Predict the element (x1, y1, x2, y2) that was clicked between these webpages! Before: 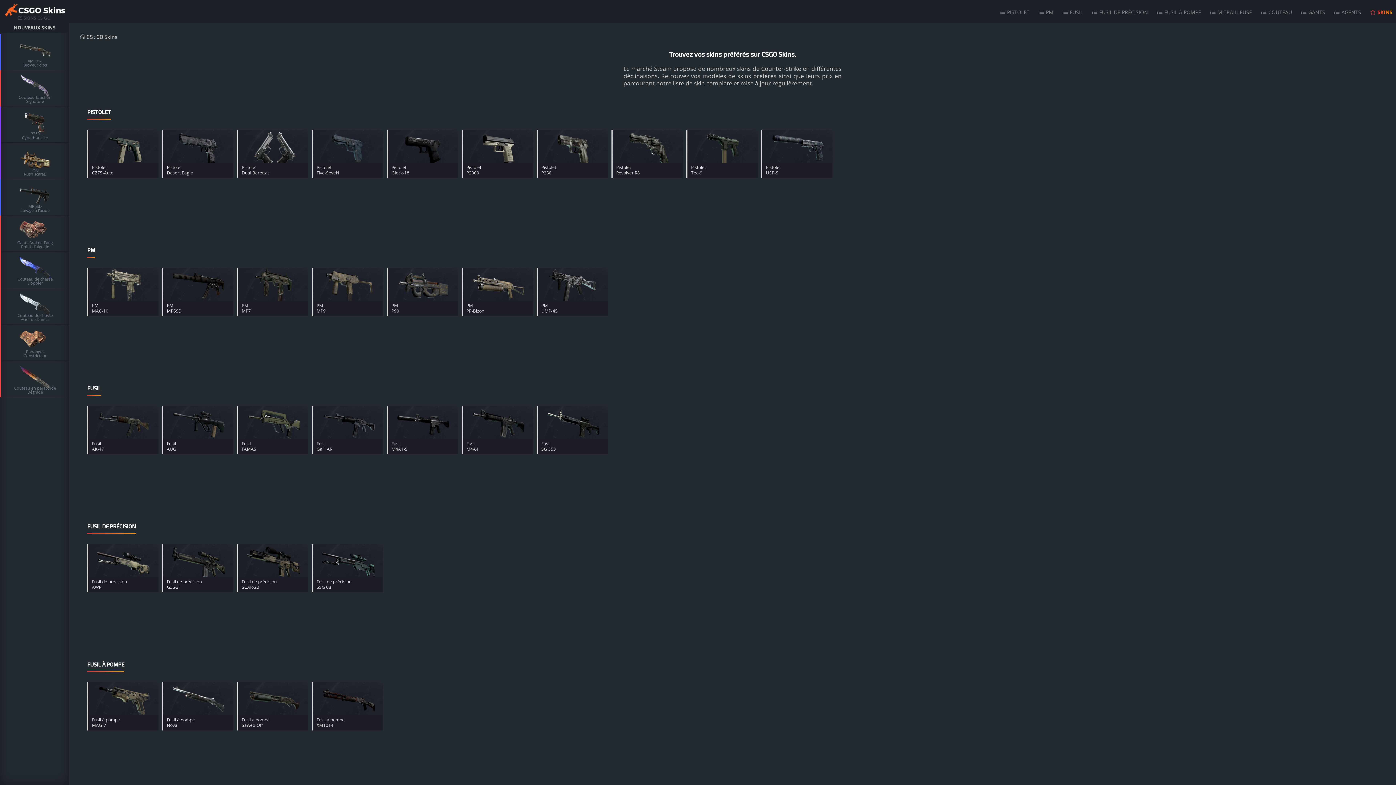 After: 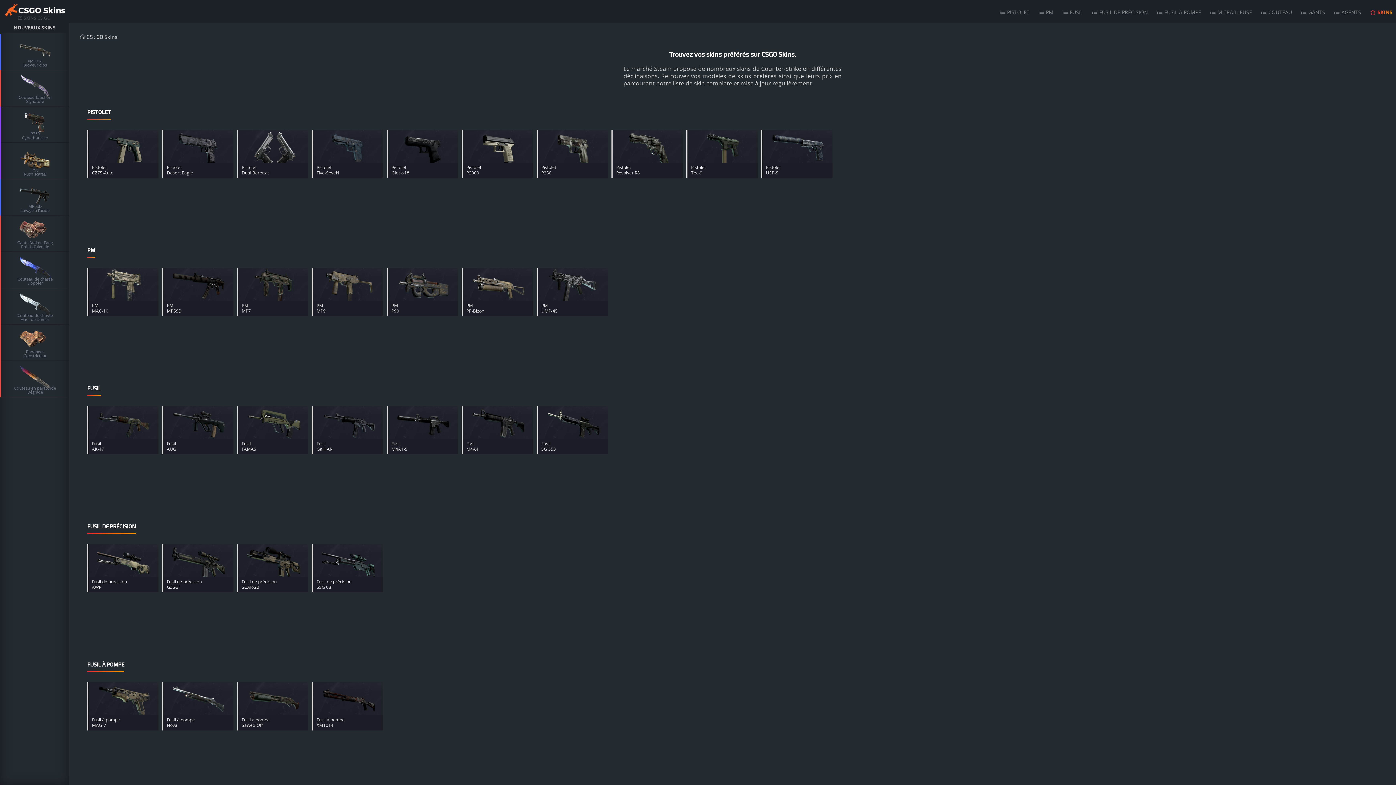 Action: label:  CS : GO Skins bbox: (80, 33, 117, 40)